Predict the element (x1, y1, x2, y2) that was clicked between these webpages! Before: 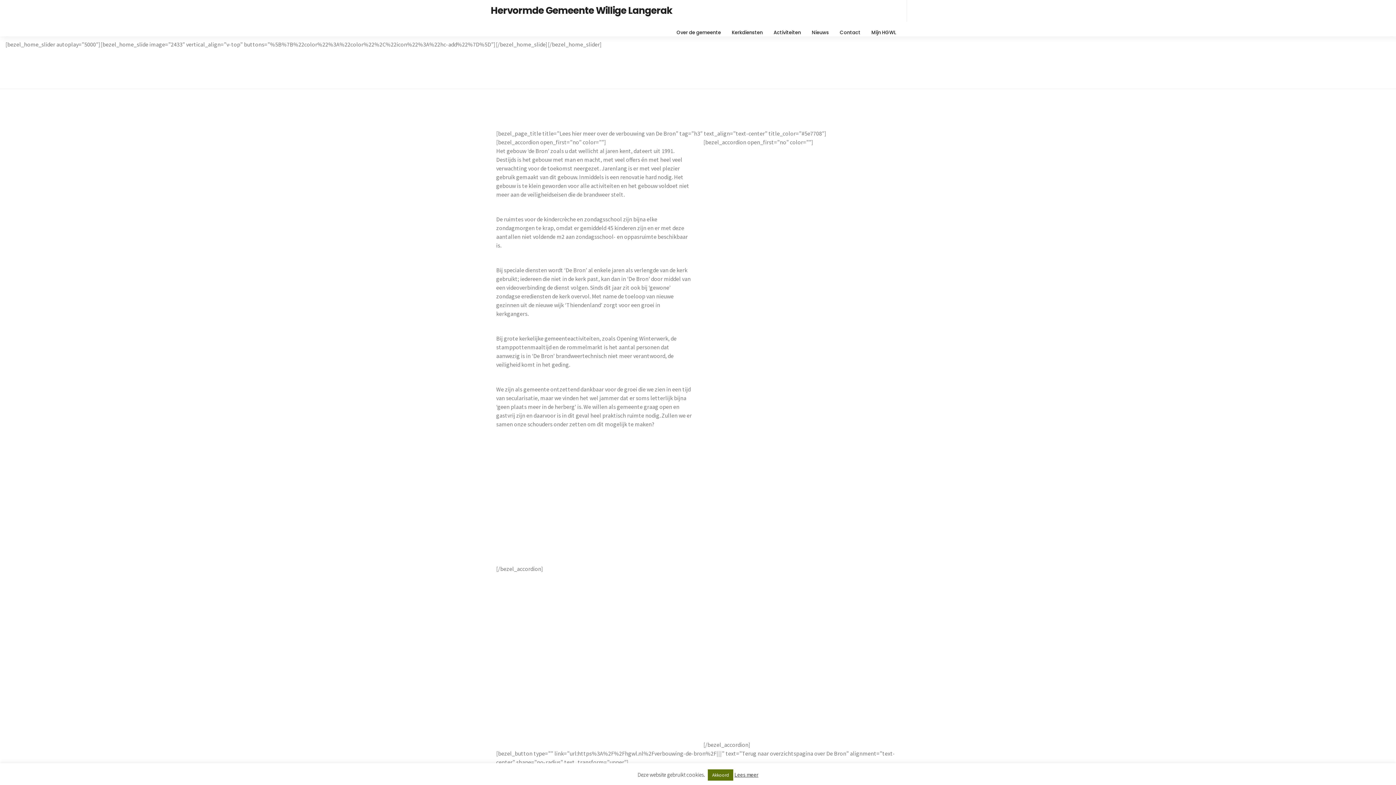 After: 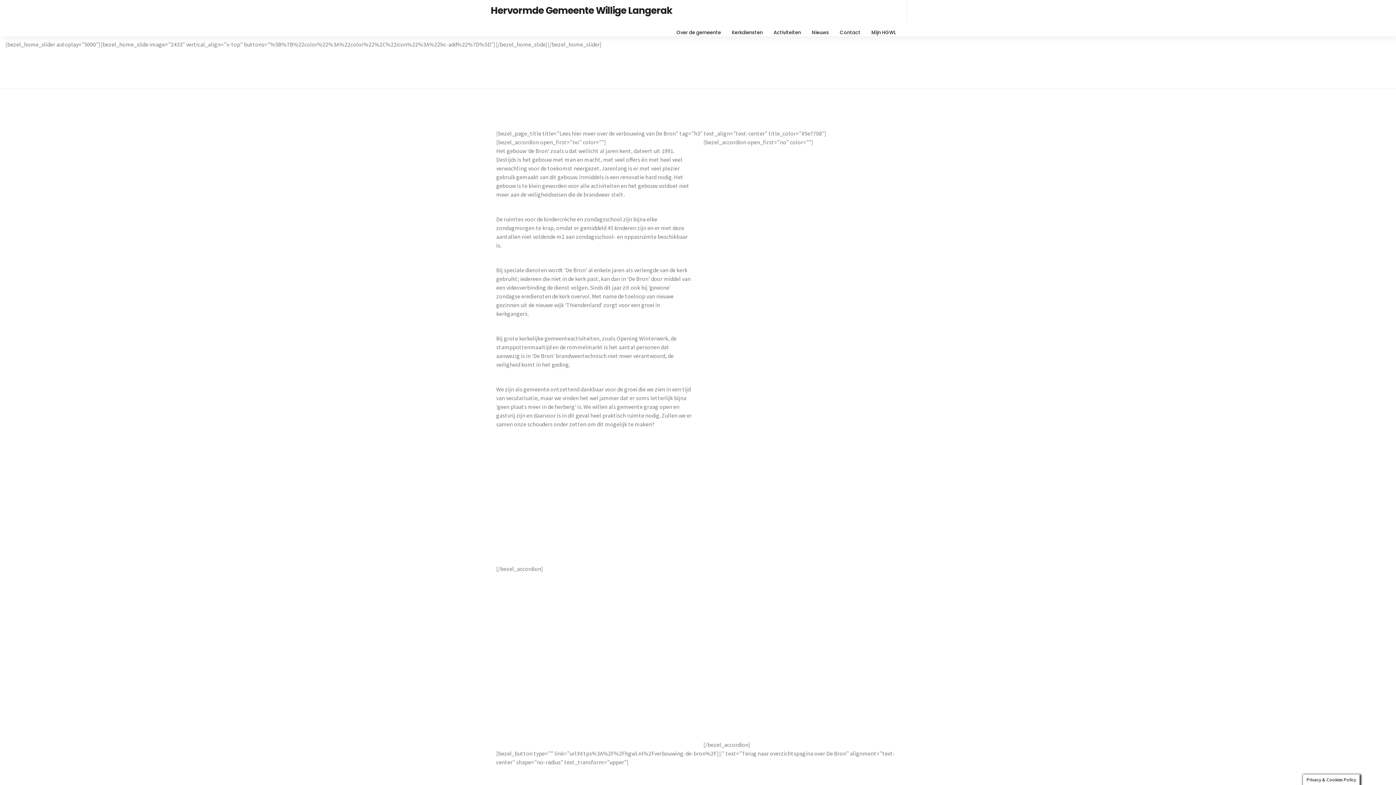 Action: bbox: (708, 769, 733, 781) label: Akkoord